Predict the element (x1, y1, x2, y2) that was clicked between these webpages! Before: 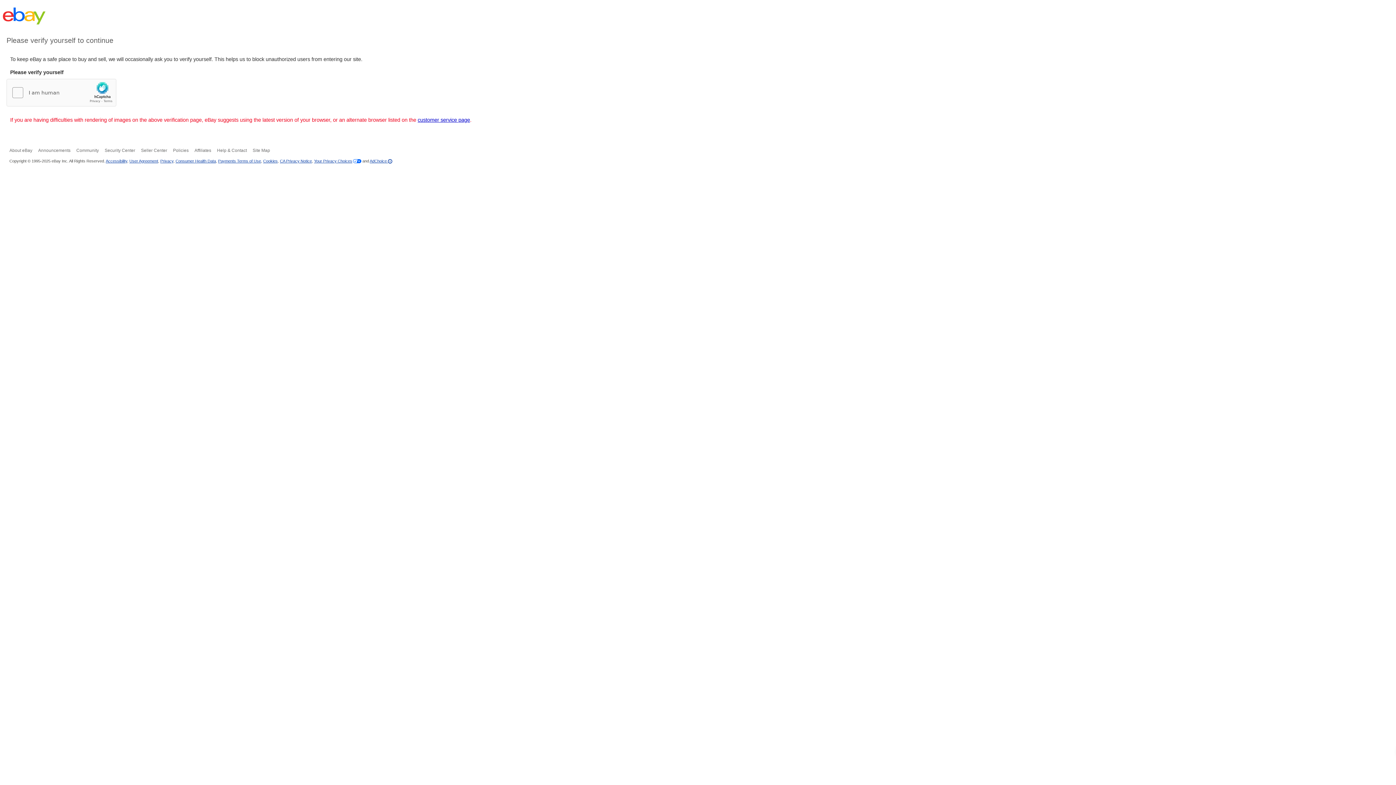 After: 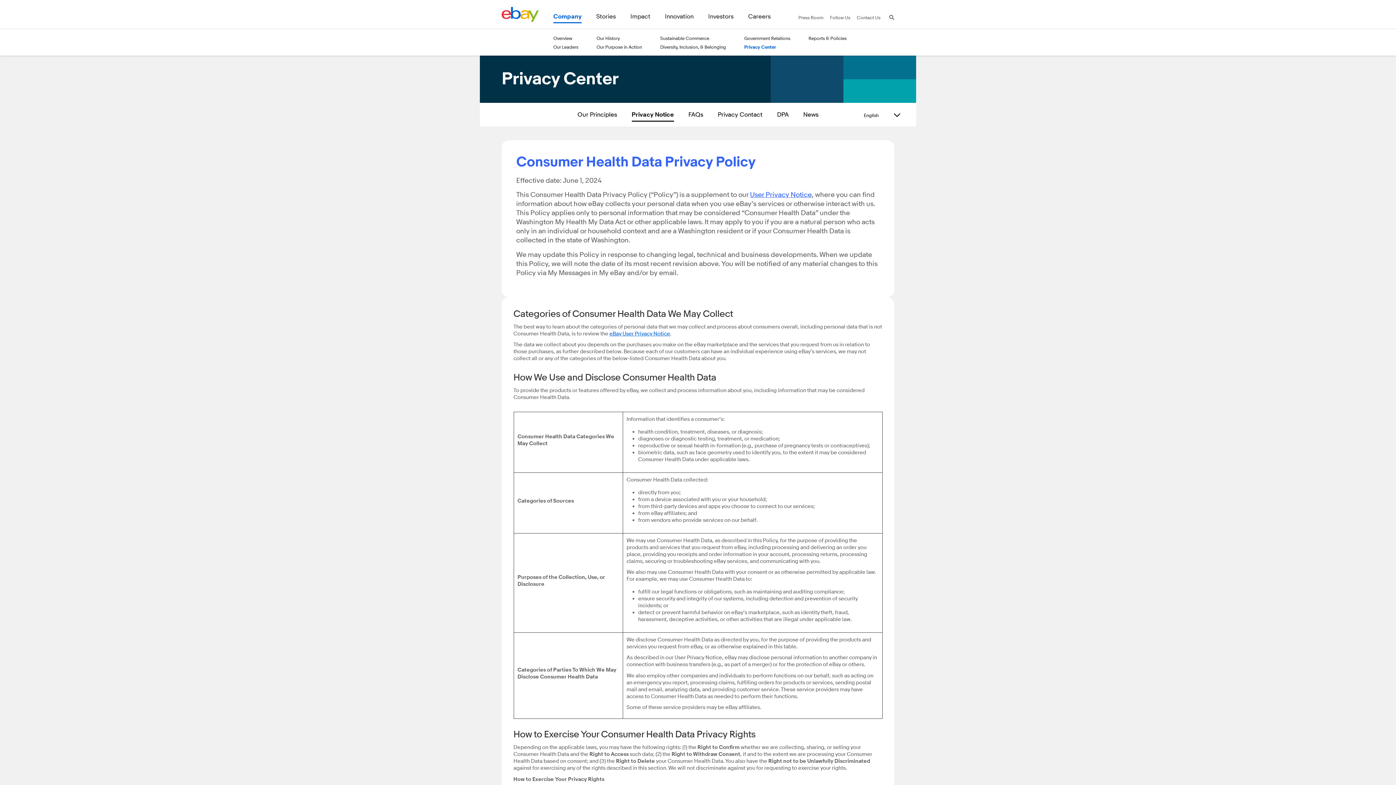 Action: label: Consumer Health Data bbox: (175, 158, 216, 163)